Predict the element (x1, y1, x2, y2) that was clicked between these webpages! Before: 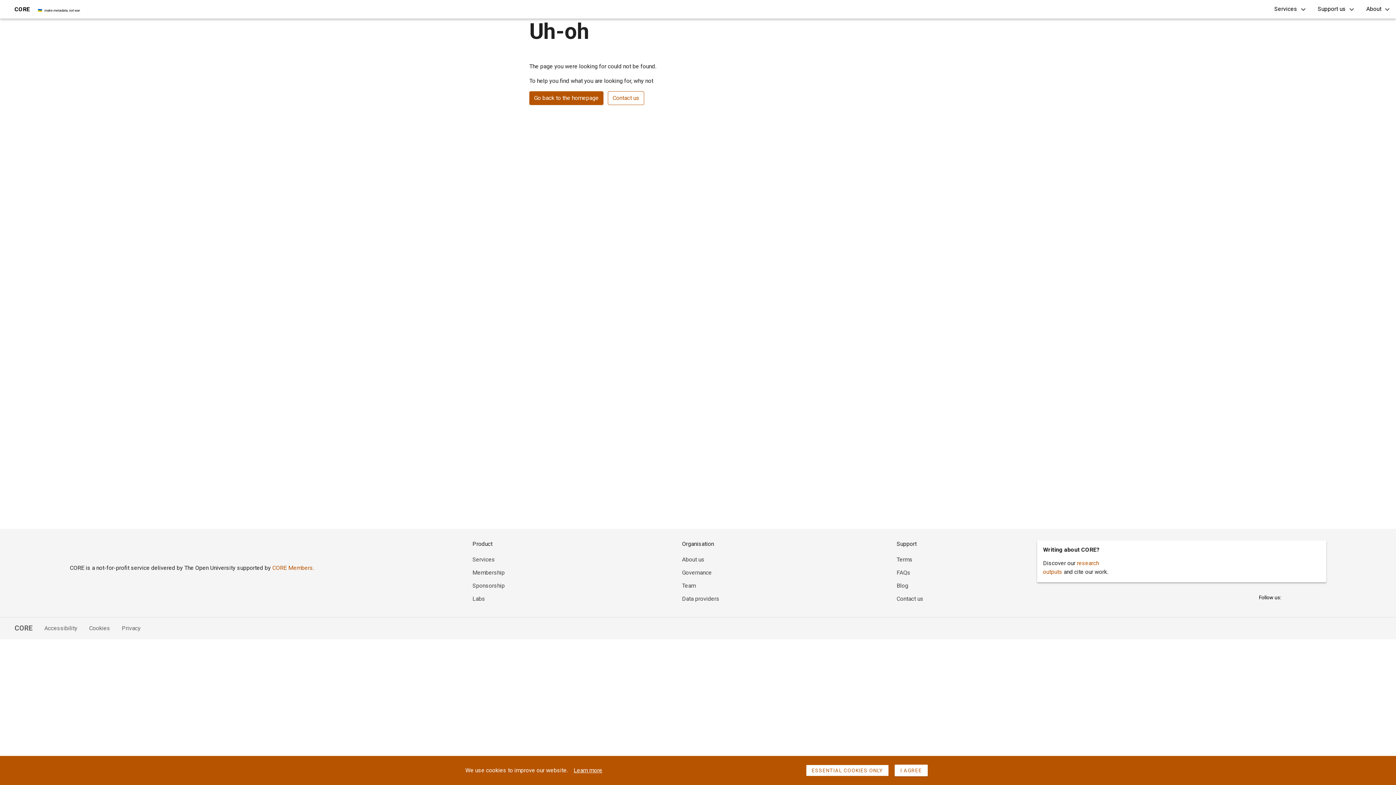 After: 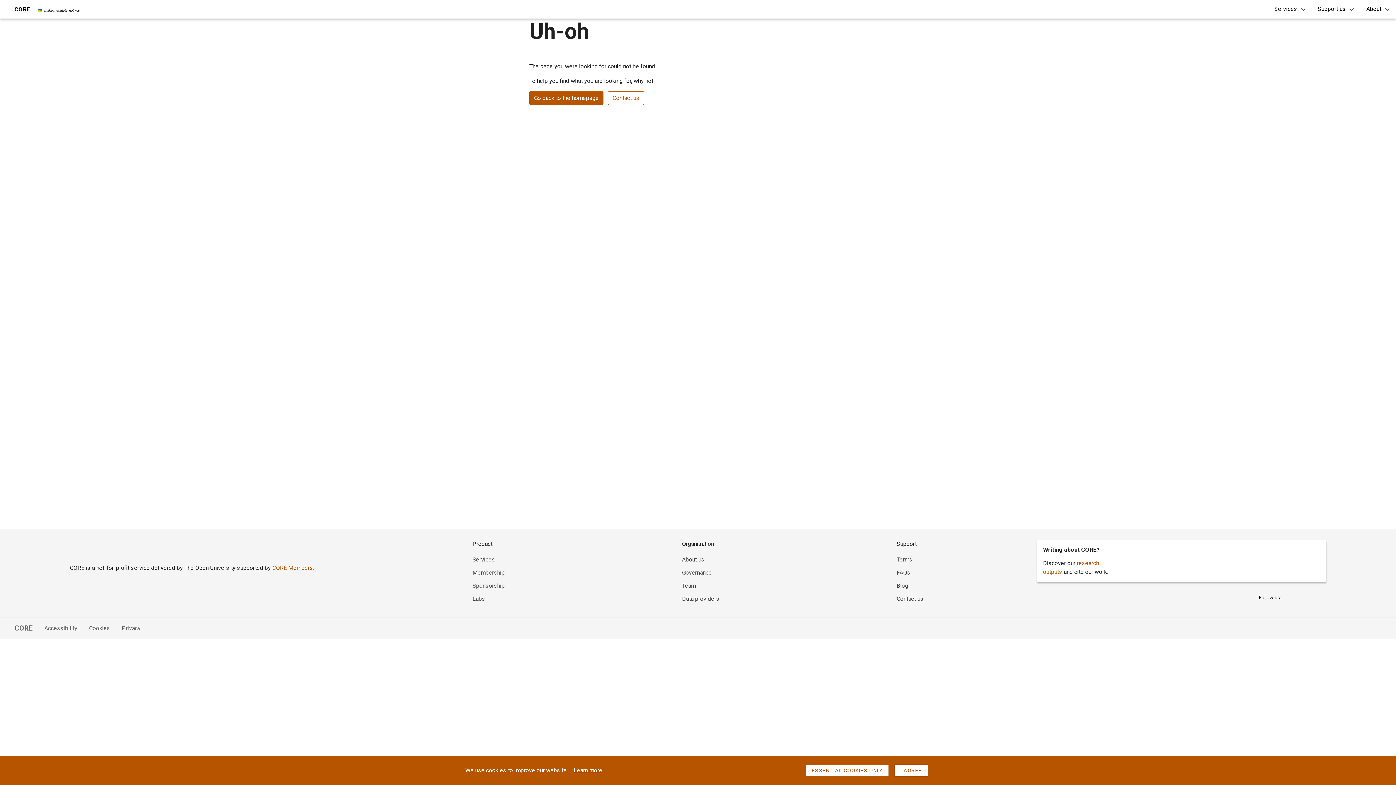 Action: bbox: (1287, 591, 1300, 604)